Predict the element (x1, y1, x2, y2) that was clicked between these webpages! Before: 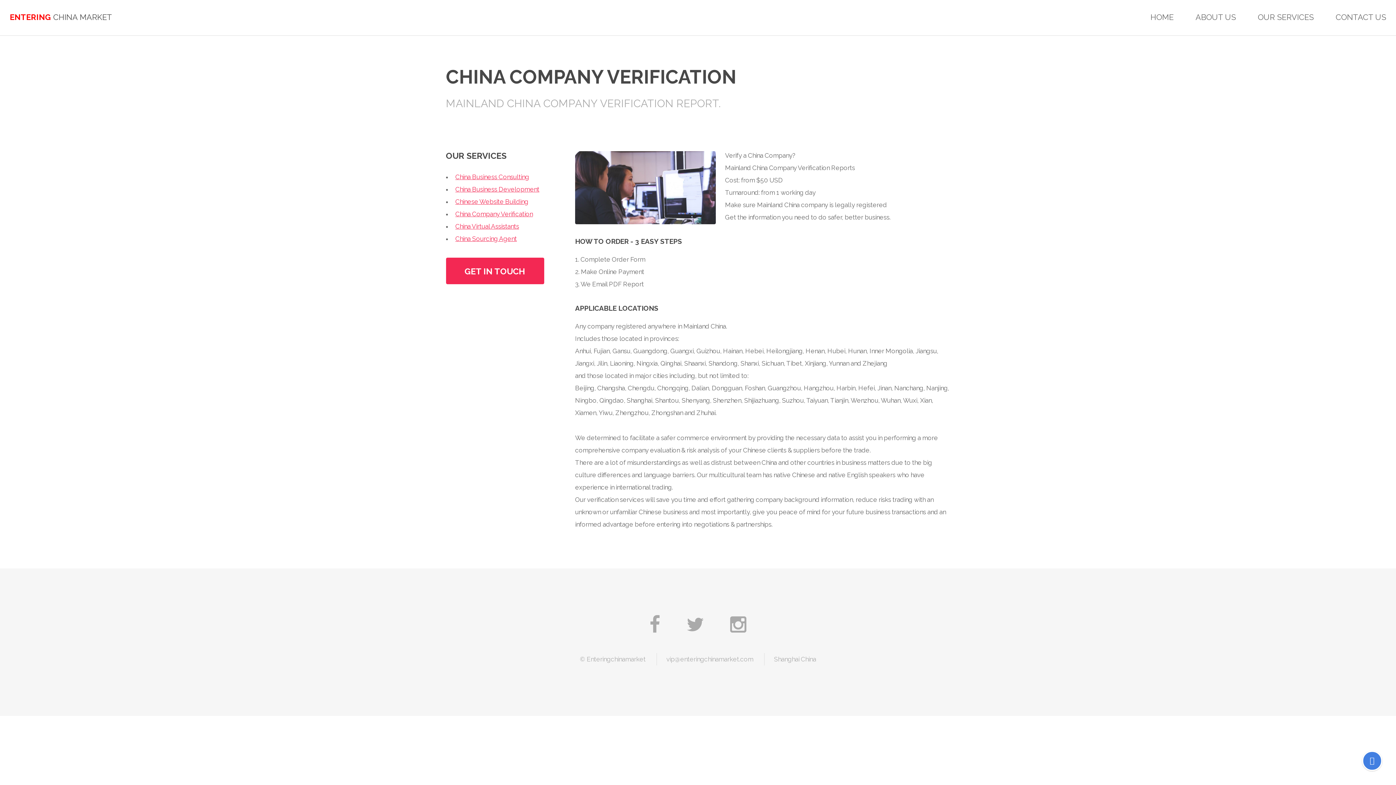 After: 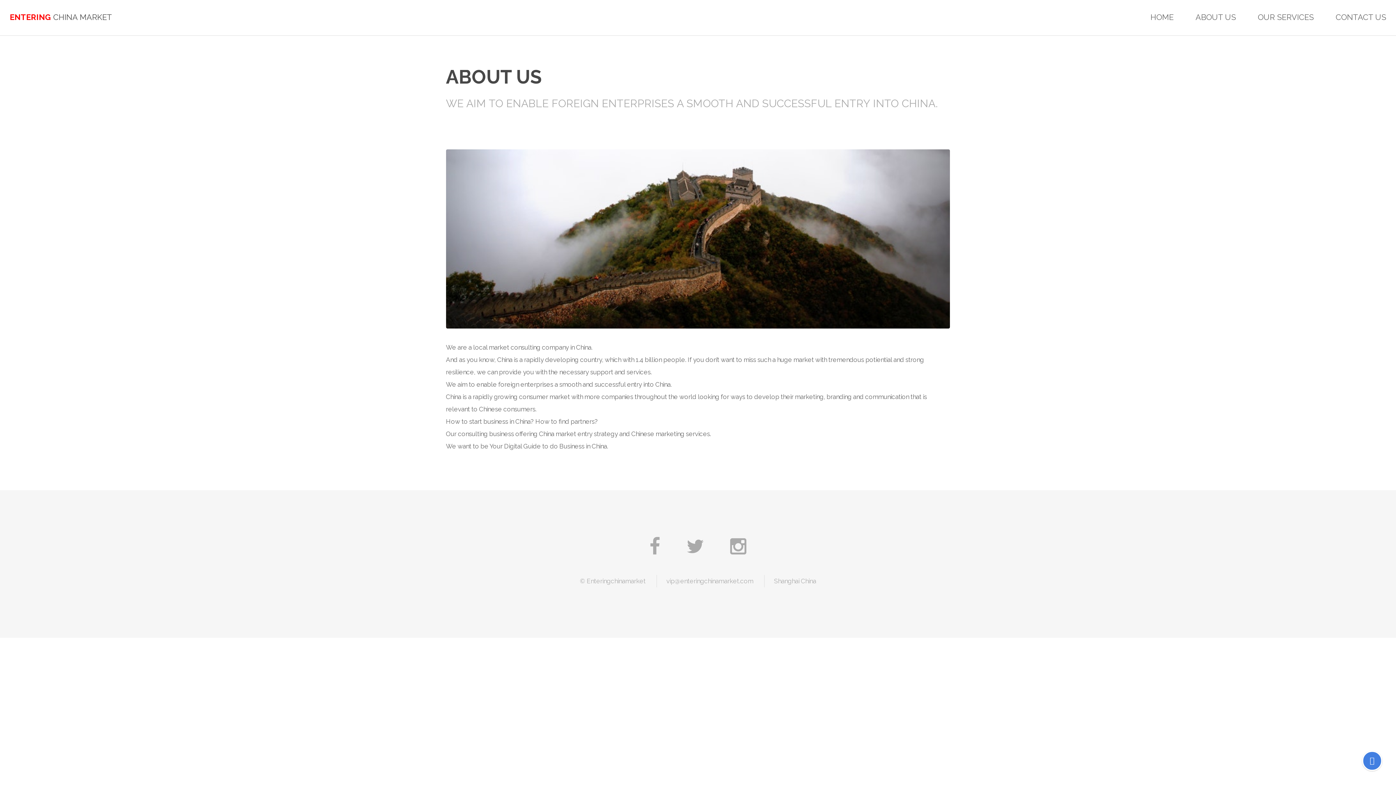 Action: label: ABOUT US bbox: (1195, 0, 1236, 34)